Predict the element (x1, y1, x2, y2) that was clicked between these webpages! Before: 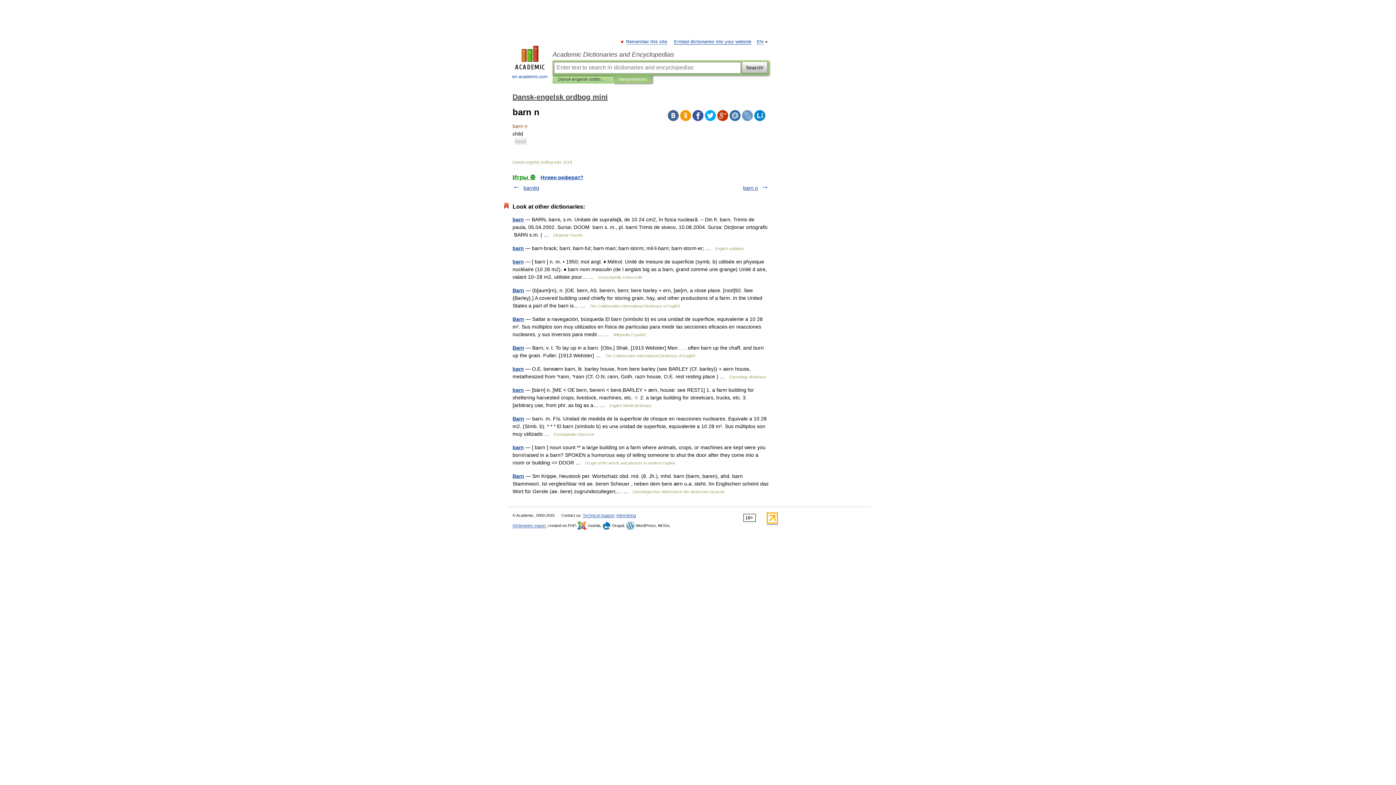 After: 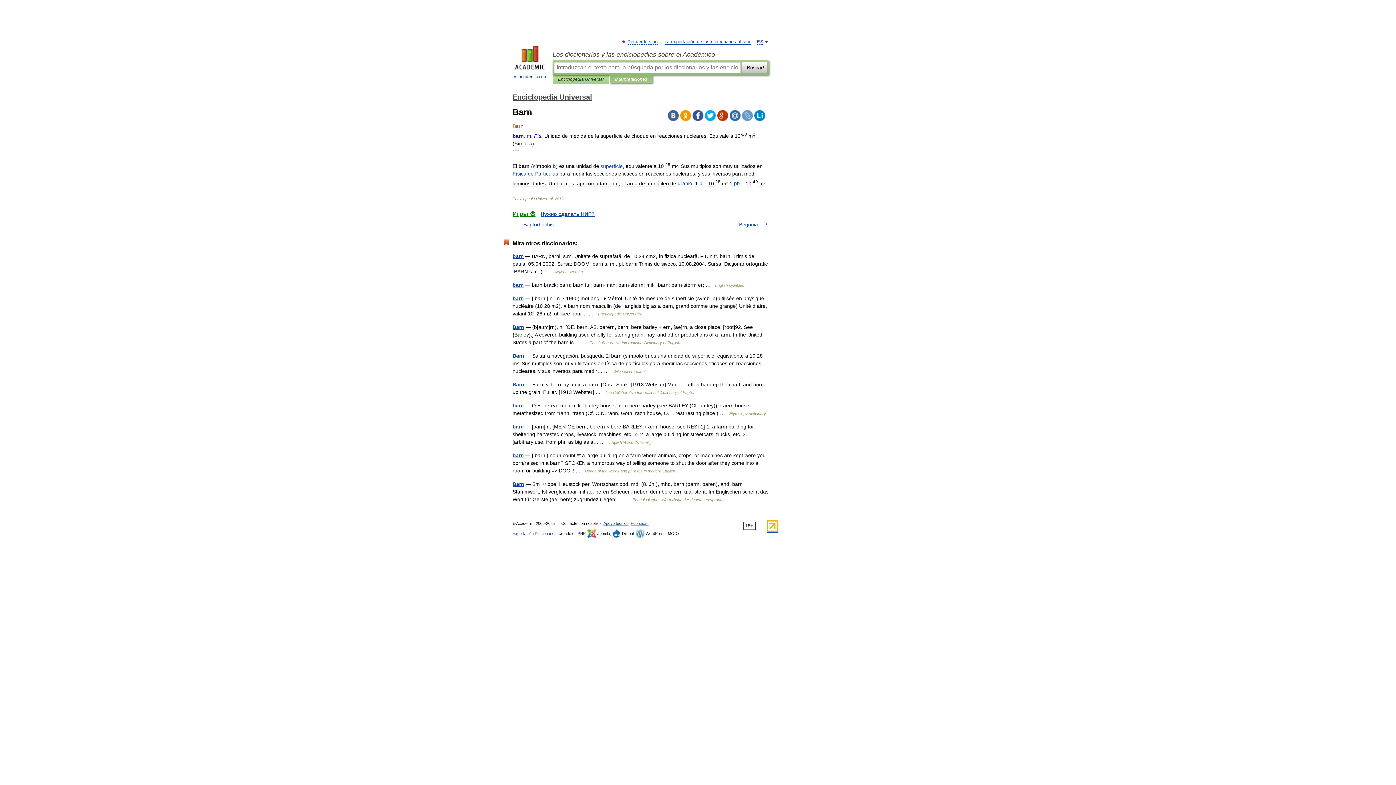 Action: label: Barn bbox: (512, 416, 524, 421)